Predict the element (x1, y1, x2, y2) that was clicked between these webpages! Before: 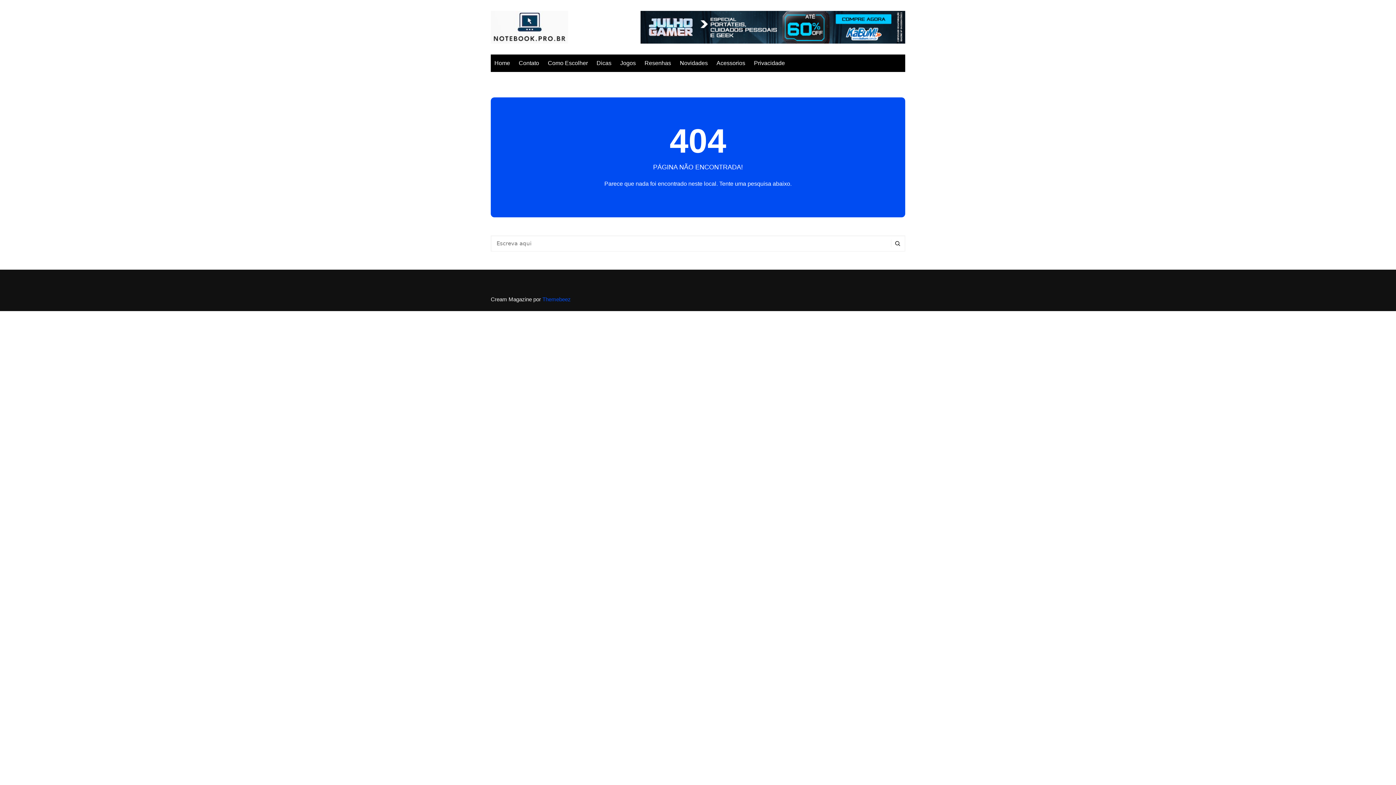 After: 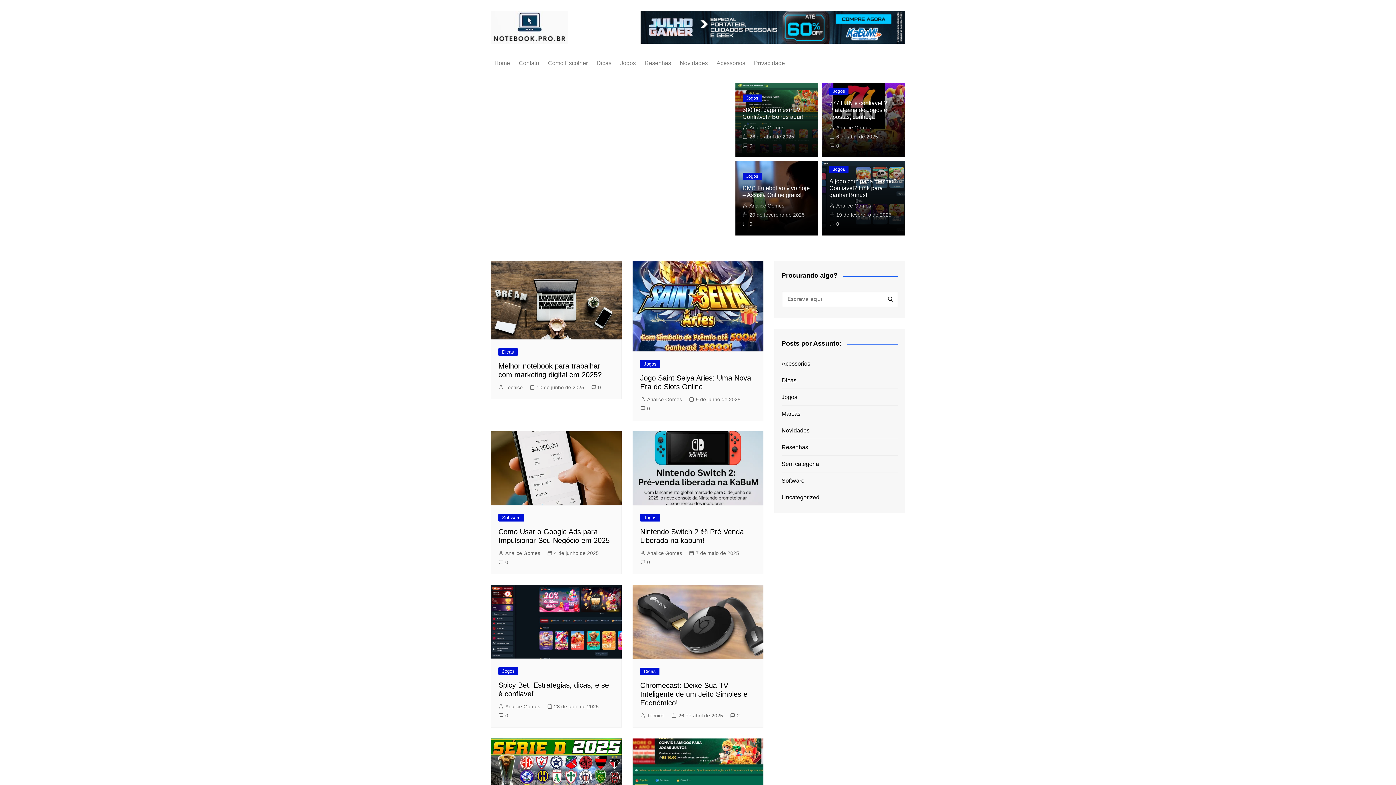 Action: bbox: (490, 54, 513, 72) label: Home